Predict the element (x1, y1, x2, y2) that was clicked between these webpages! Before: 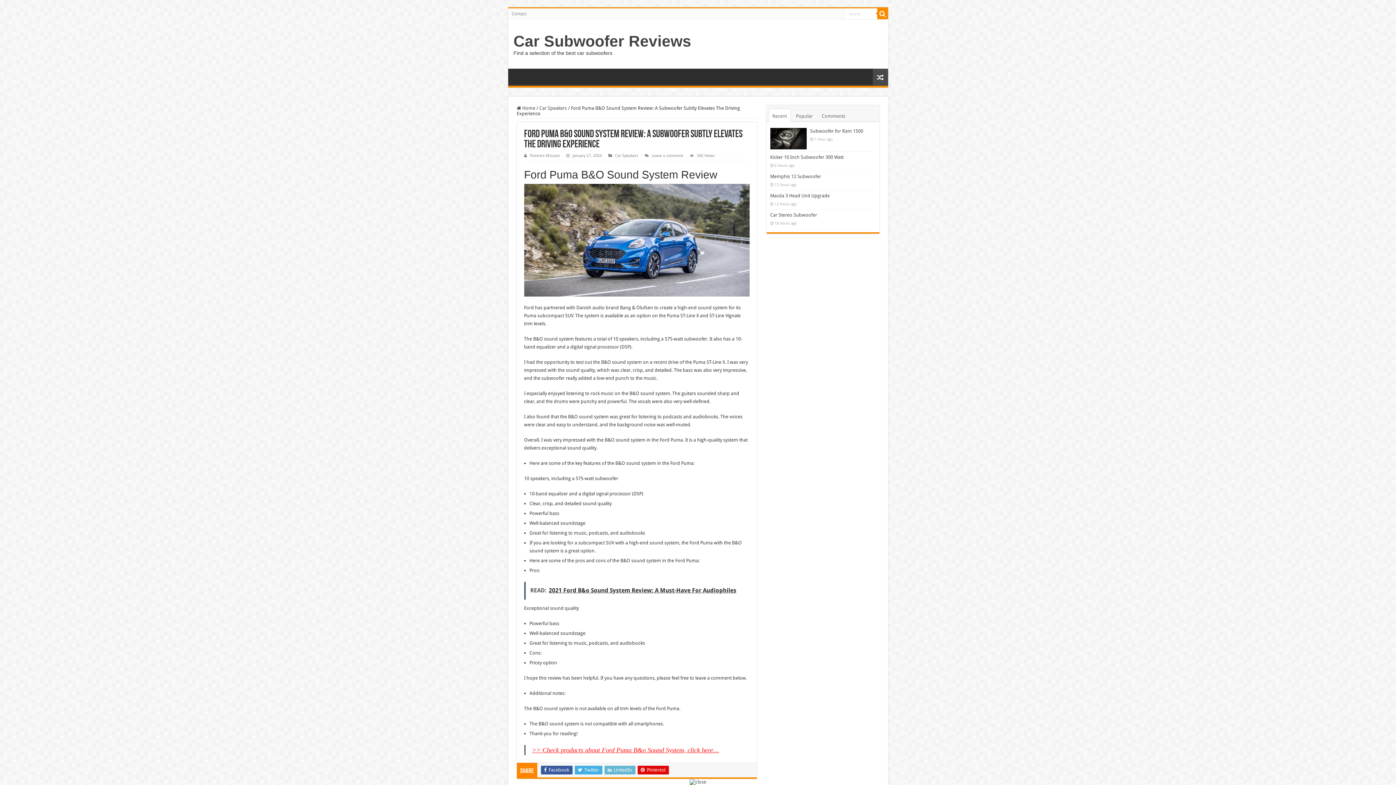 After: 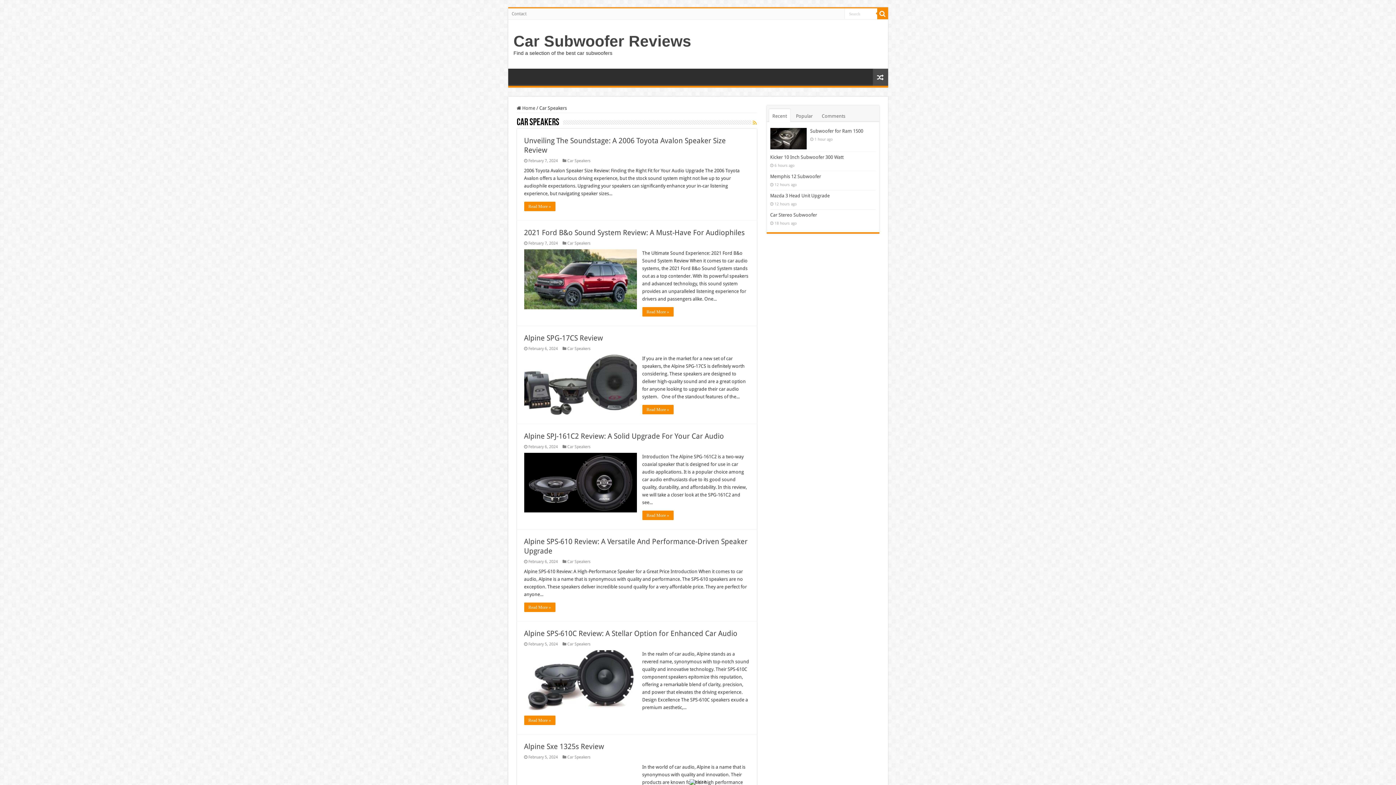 Action: bbox: (615, 153, 638, 158) label: Car Speakers